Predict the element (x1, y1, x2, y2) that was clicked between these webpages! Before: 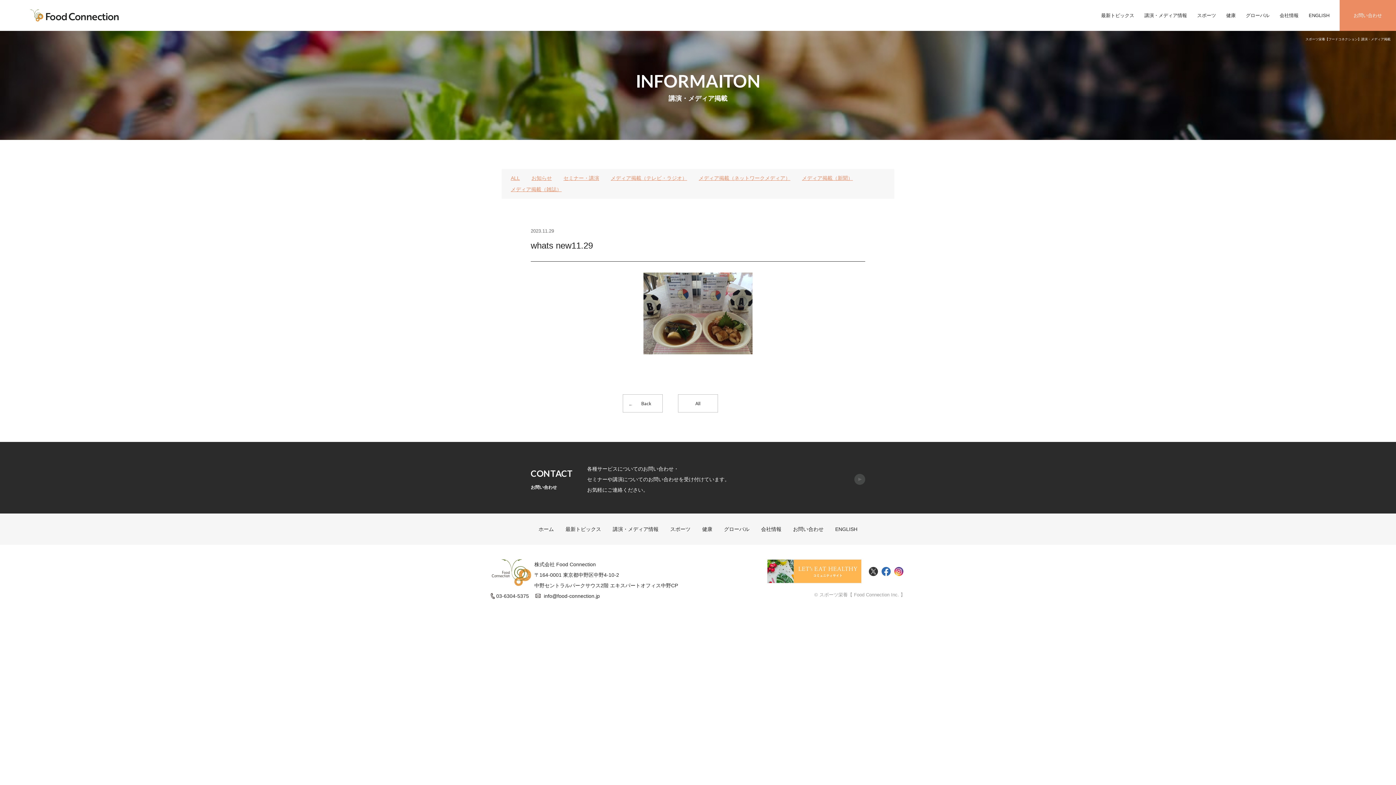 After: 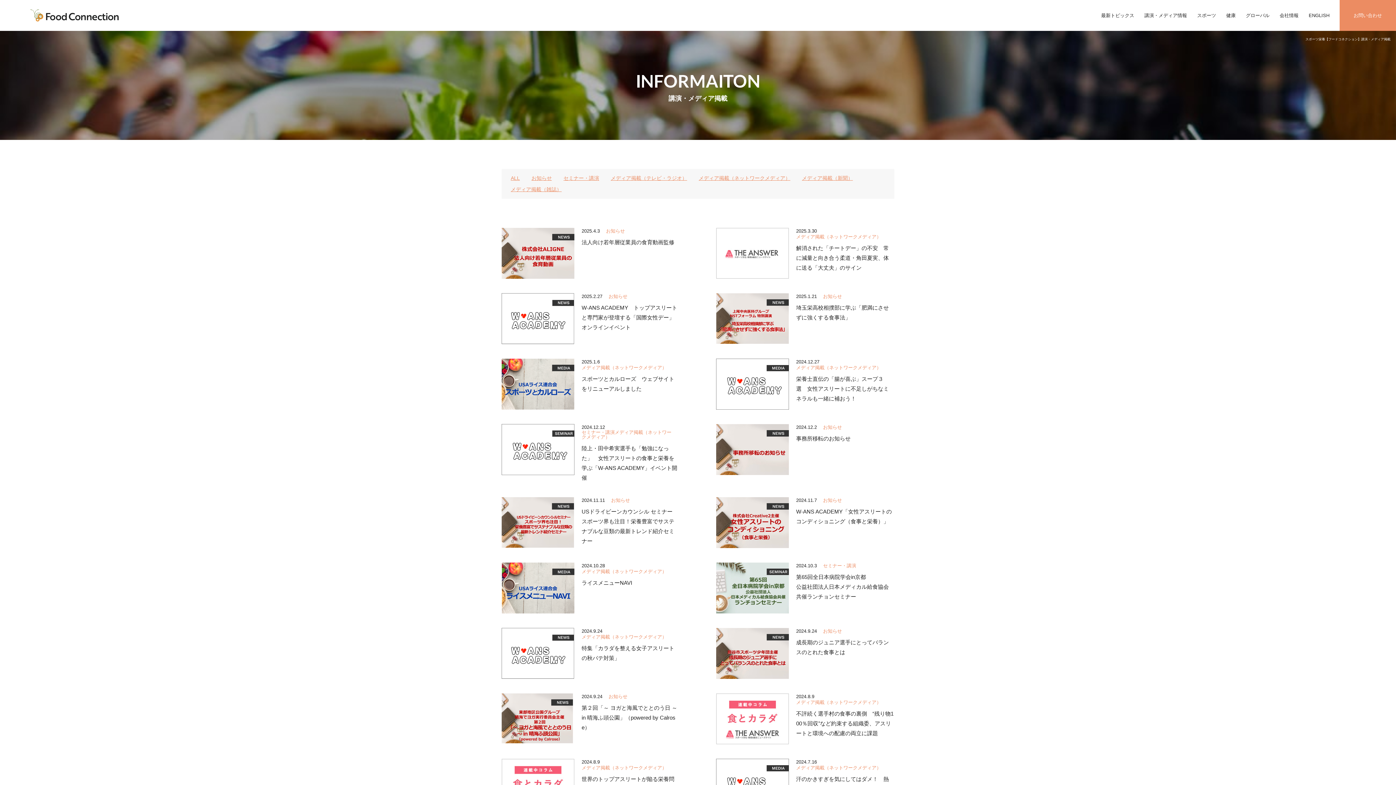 Action: label: 講演・メディア情報 bbox: (612, 526, 658, 532)